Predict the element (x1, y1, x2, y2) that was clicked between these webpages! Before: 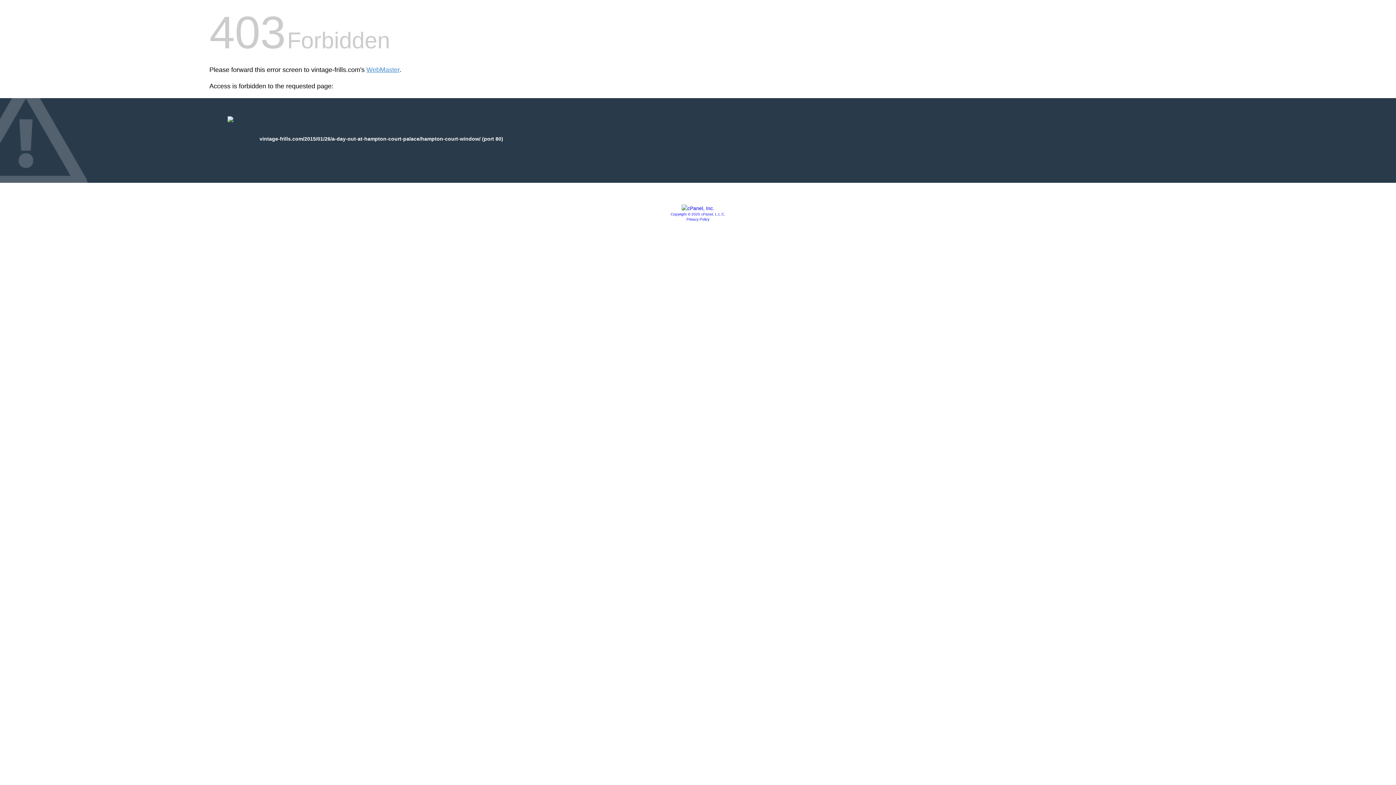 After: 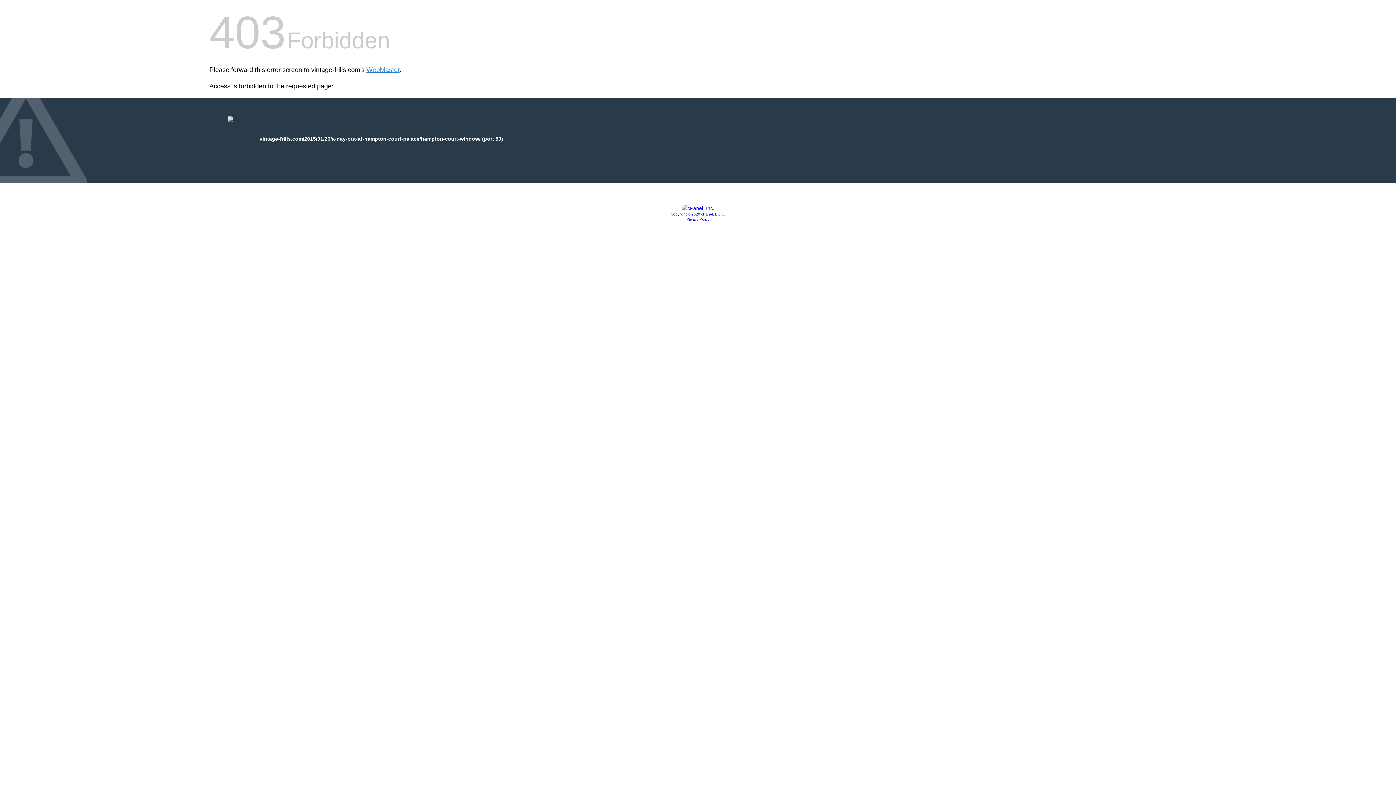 Action: bbox: (670, 212, 725, 216) label: Copyright © 2020 cPanel, L.L.C.